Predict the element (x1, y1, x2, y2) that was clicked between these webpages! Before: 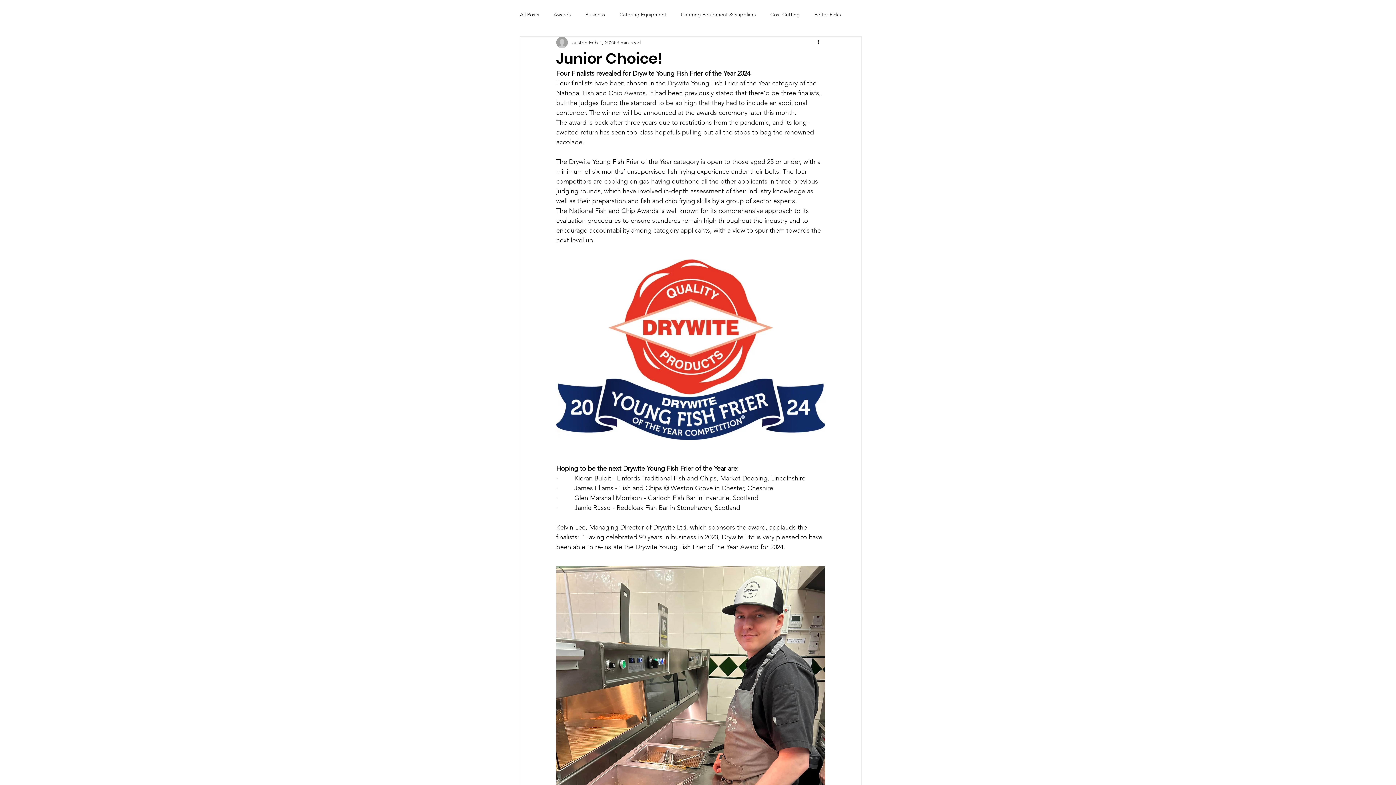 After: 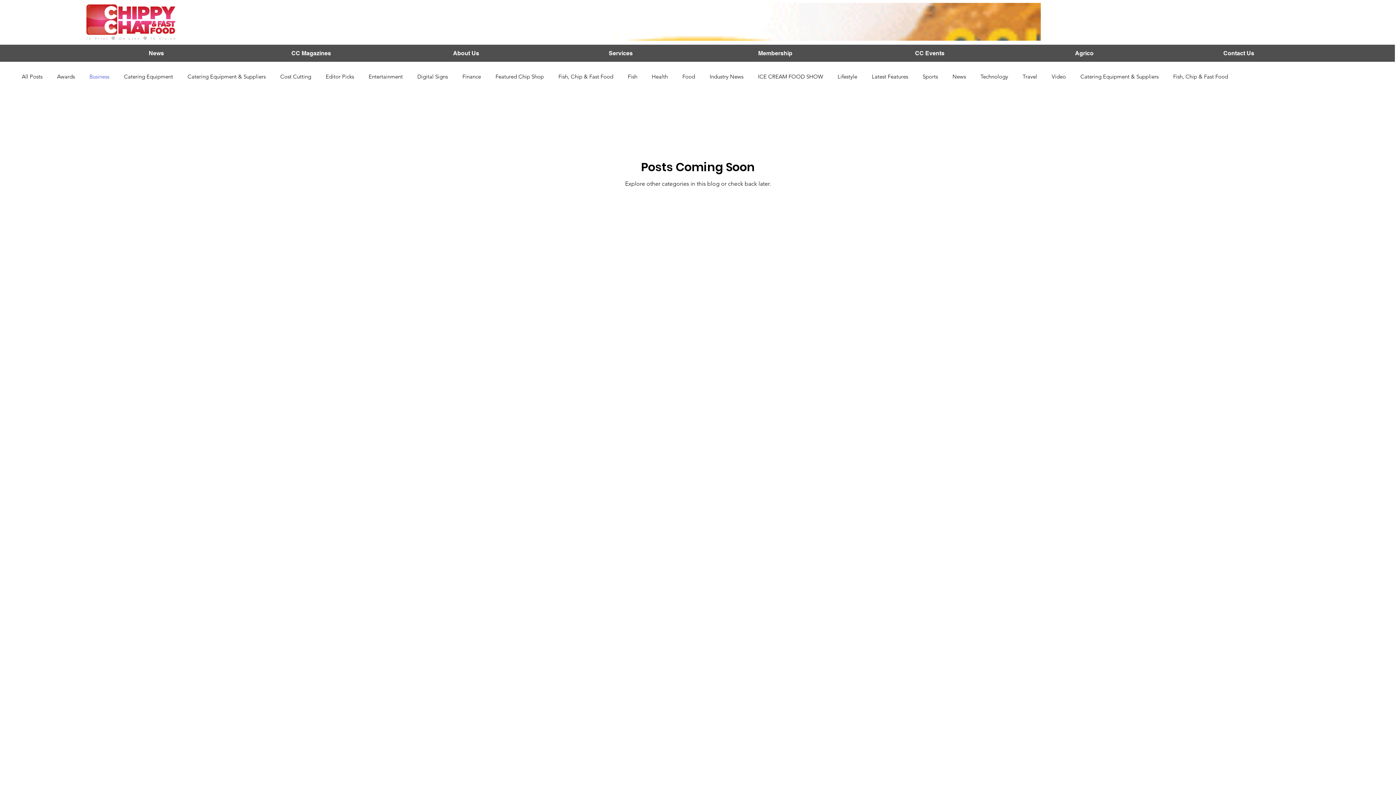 Action: bbox: (585, 11, 605, 18) label: Business